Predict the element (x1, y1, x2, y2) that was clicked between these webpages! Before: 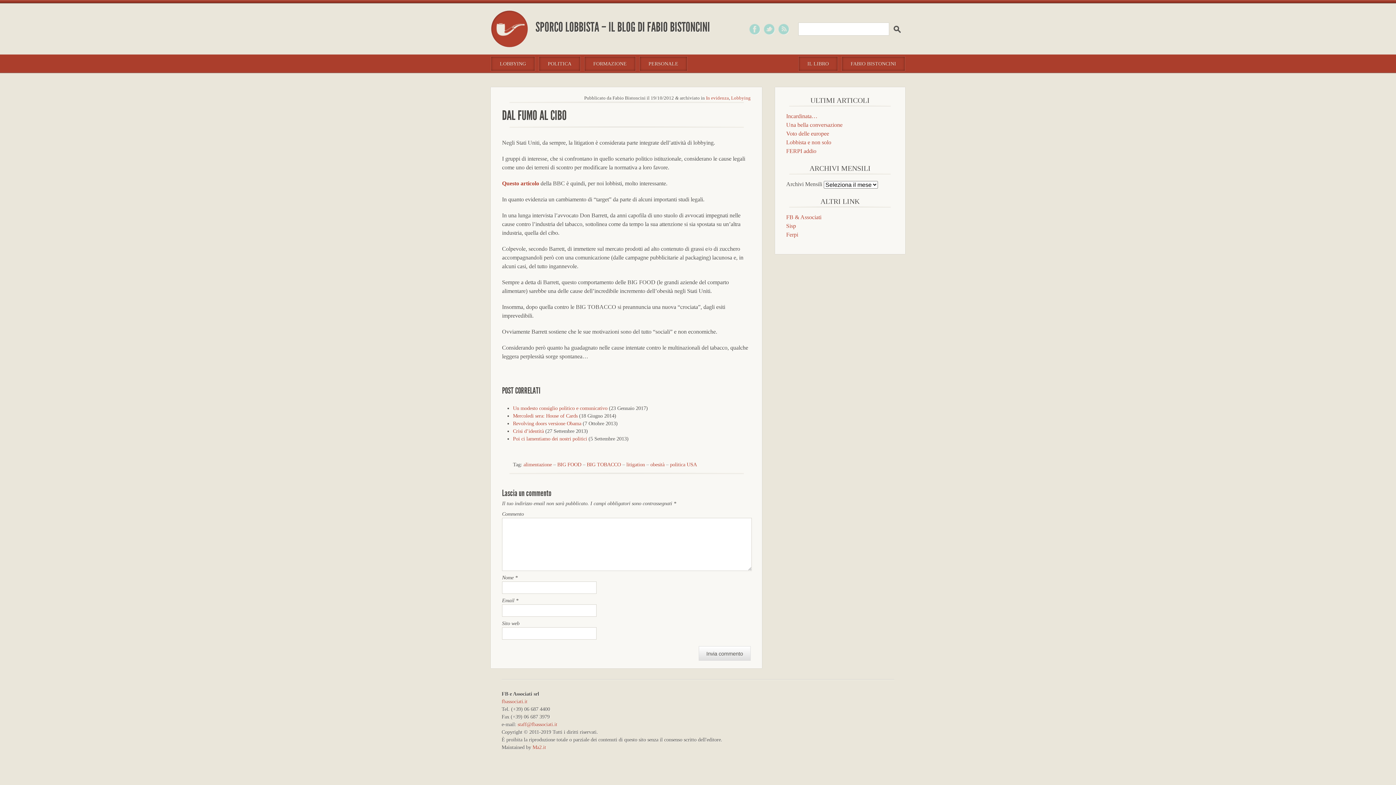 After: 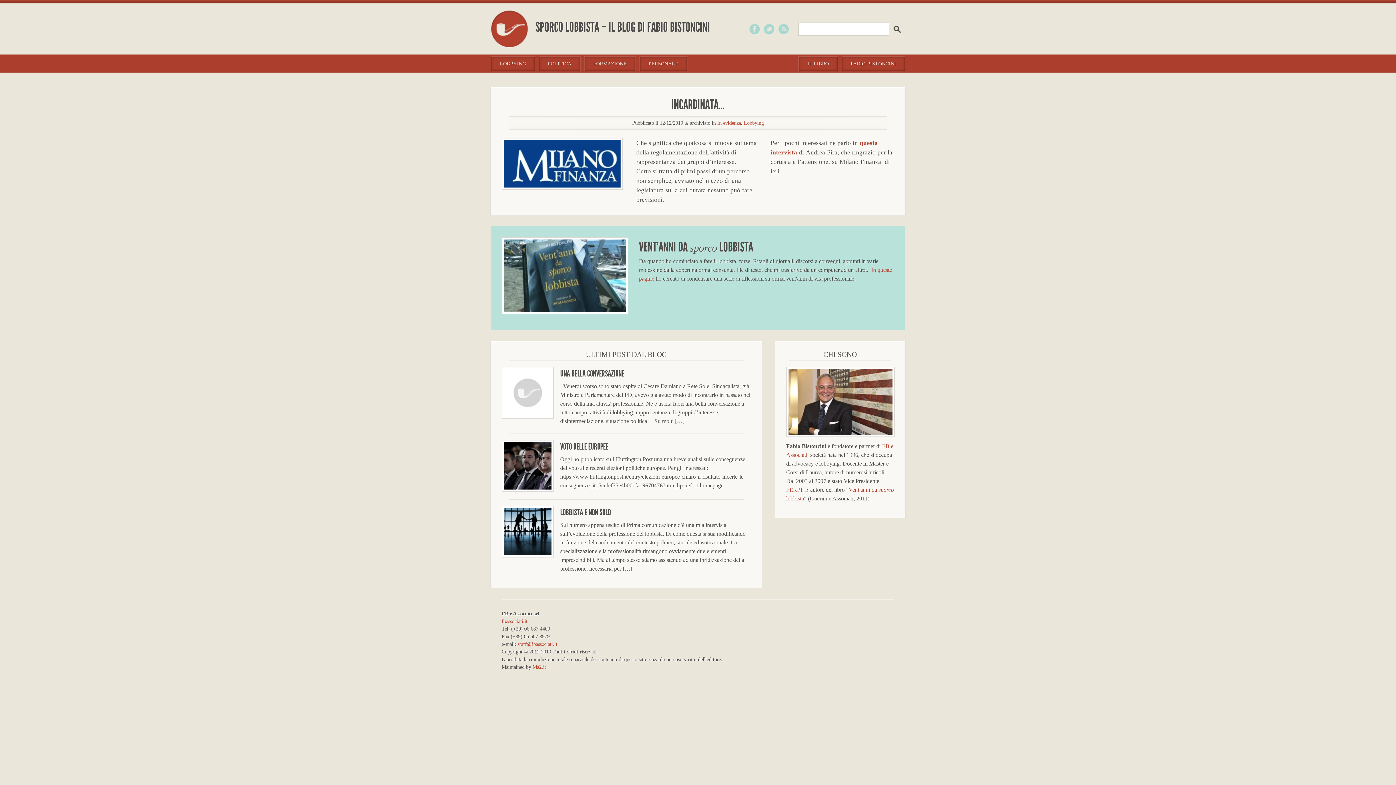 Action: label: SPORCO LOBBISTA – IL BLOG DI FABIO BISTONCINI bbox: (490, 10, 710, 54)